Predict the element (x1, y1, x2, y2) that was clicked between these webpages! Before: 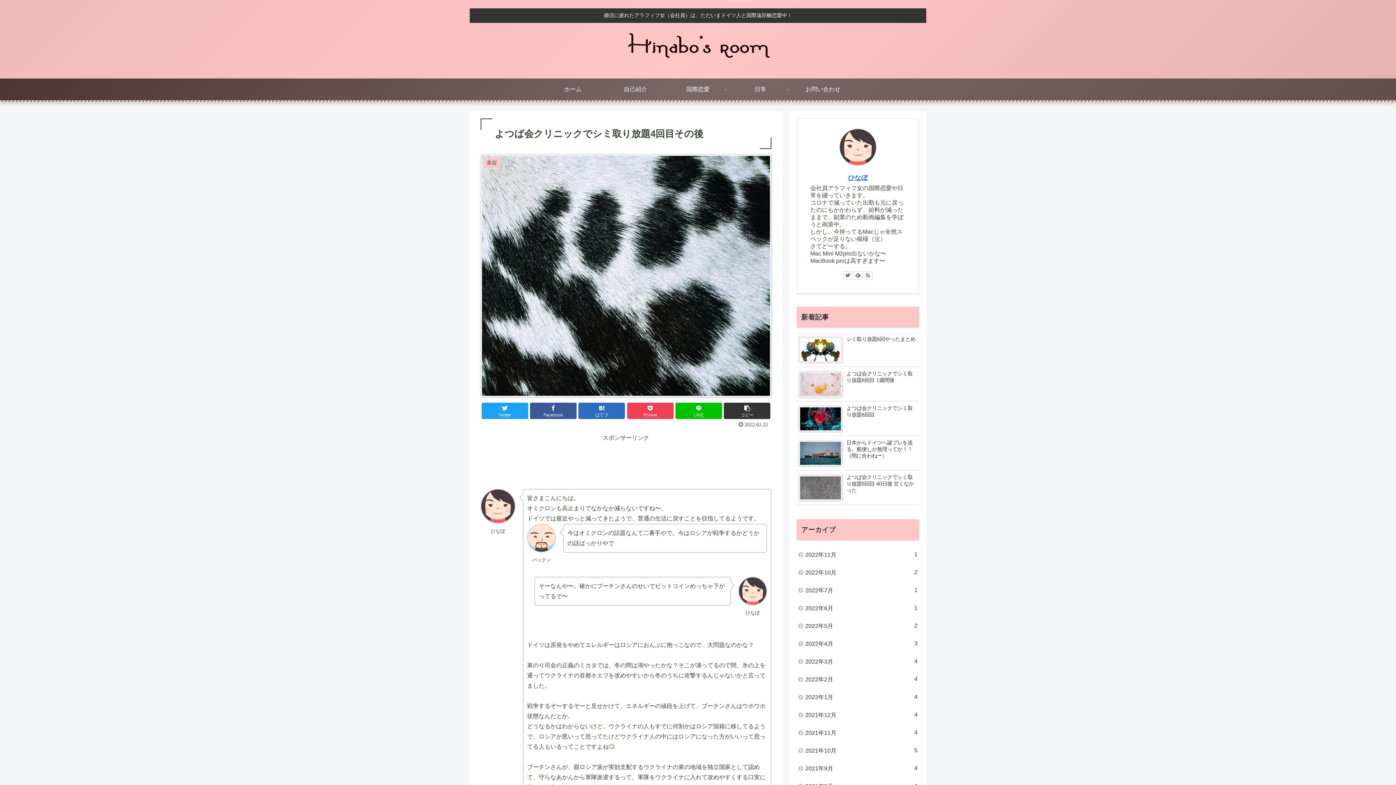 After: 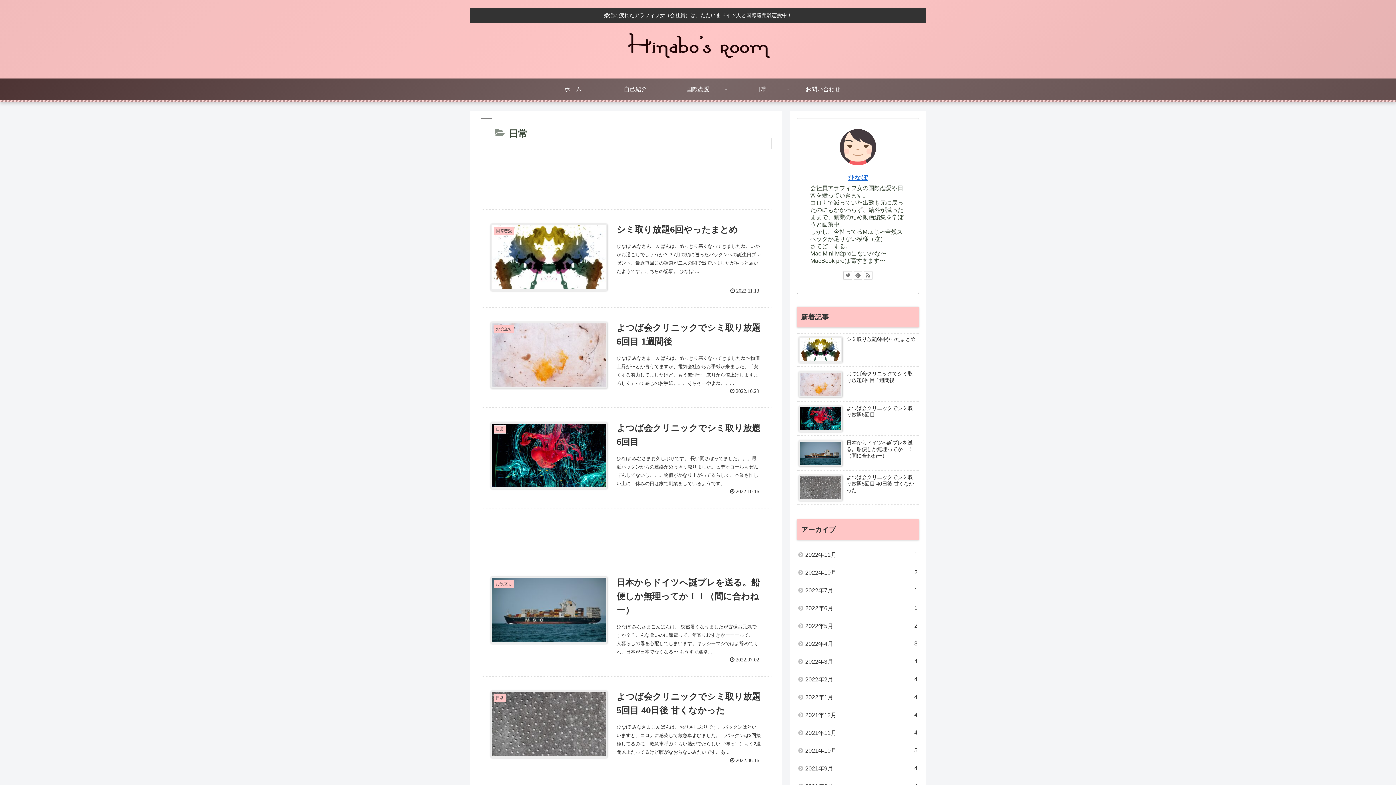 Action: bbox: (729, 78, 792, 100) label: 日常